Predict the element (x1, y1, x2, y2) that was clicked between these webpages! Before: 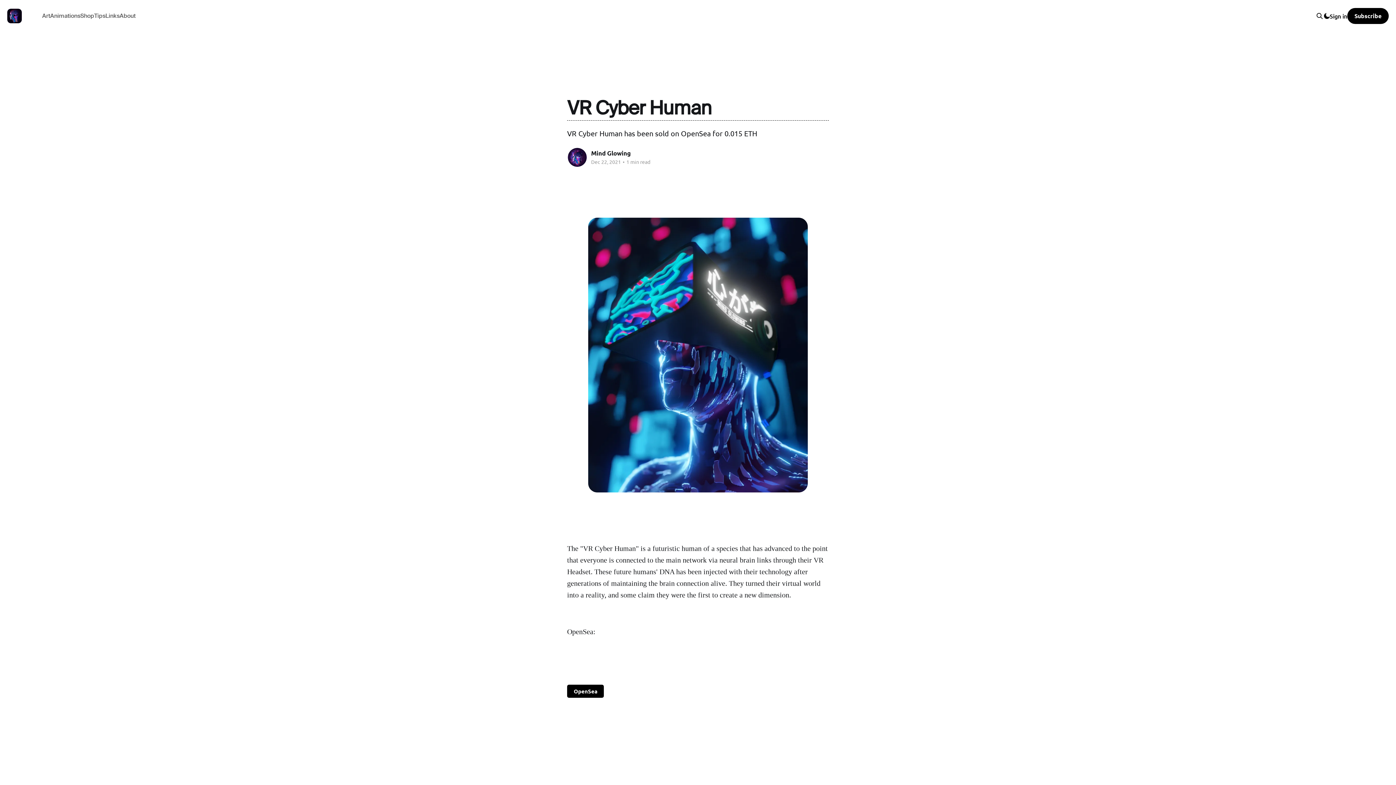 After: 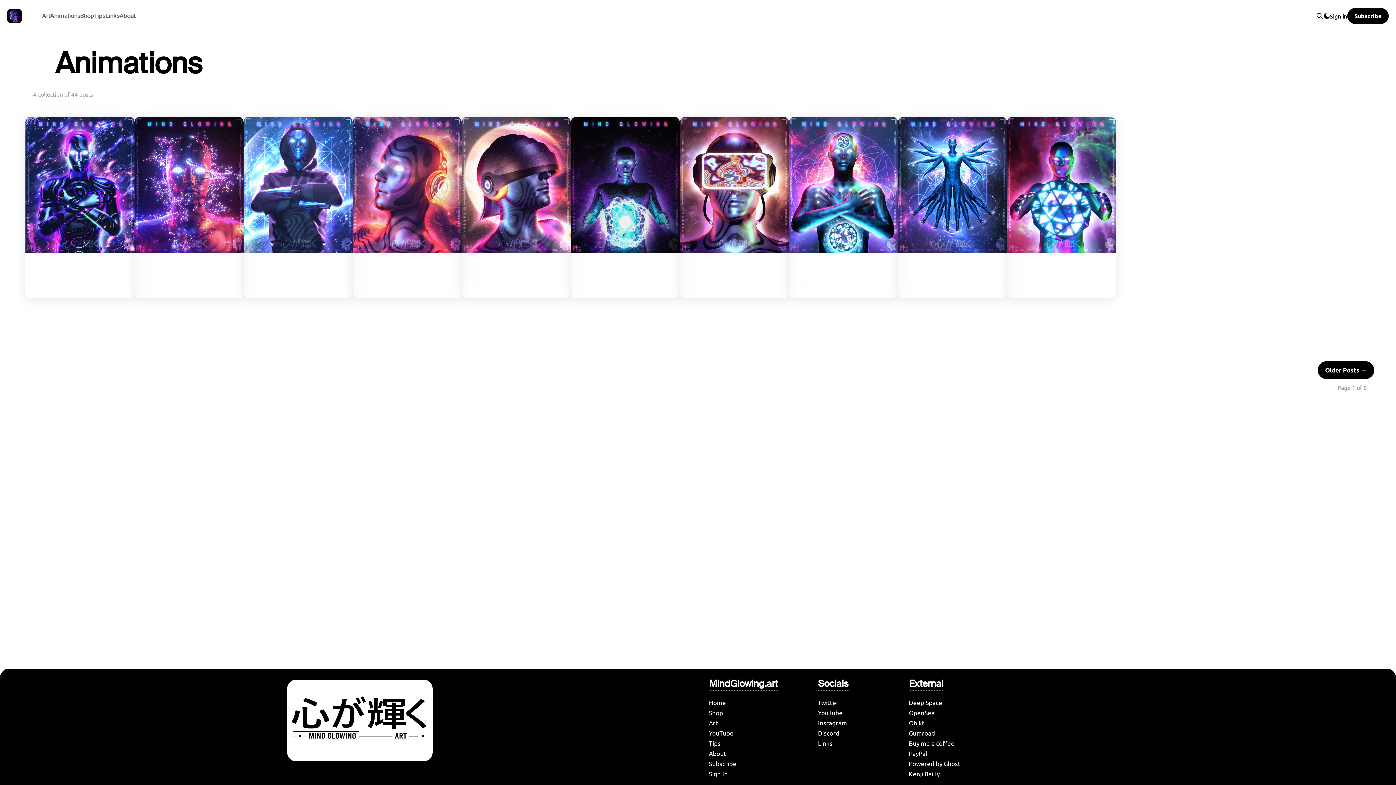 Action: bbox: (50, 11, 80, 21) label: Animations